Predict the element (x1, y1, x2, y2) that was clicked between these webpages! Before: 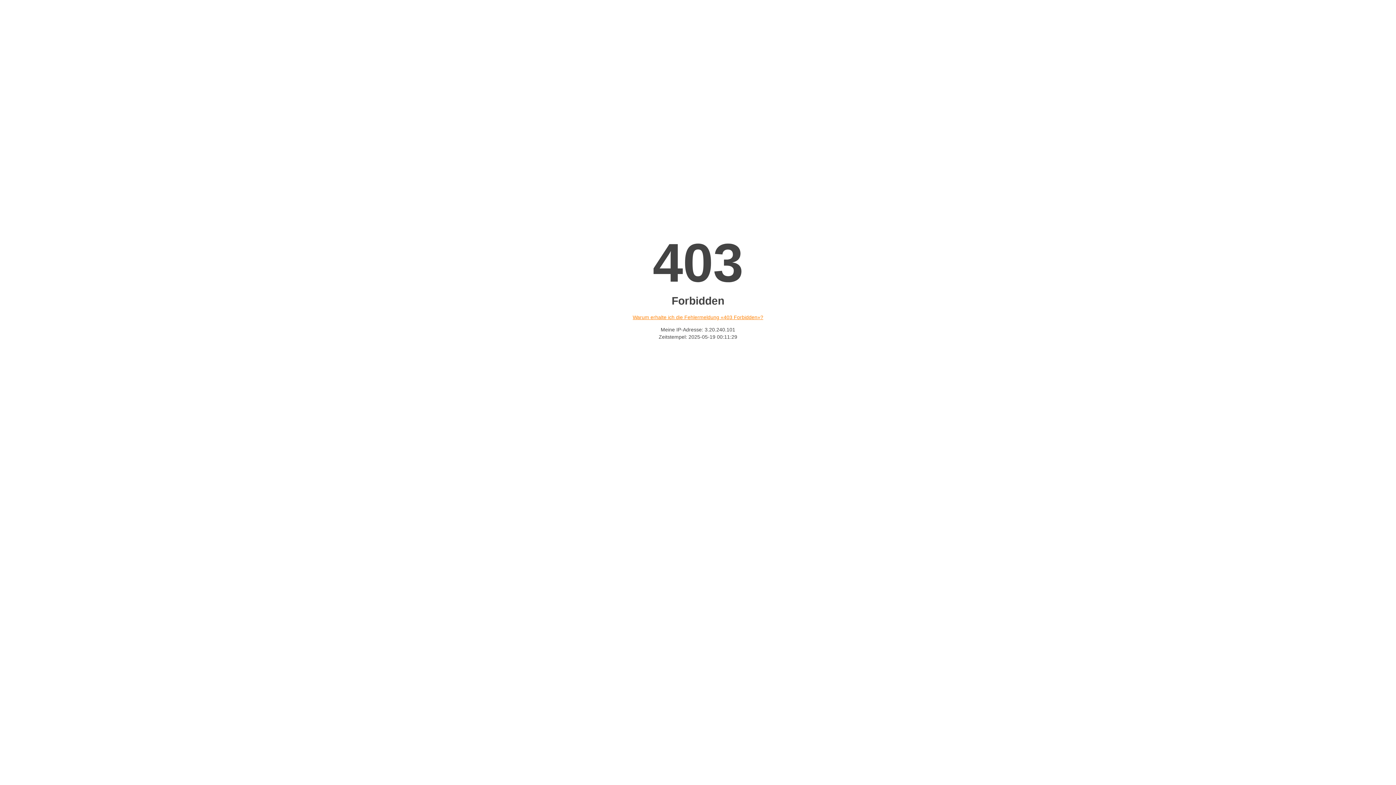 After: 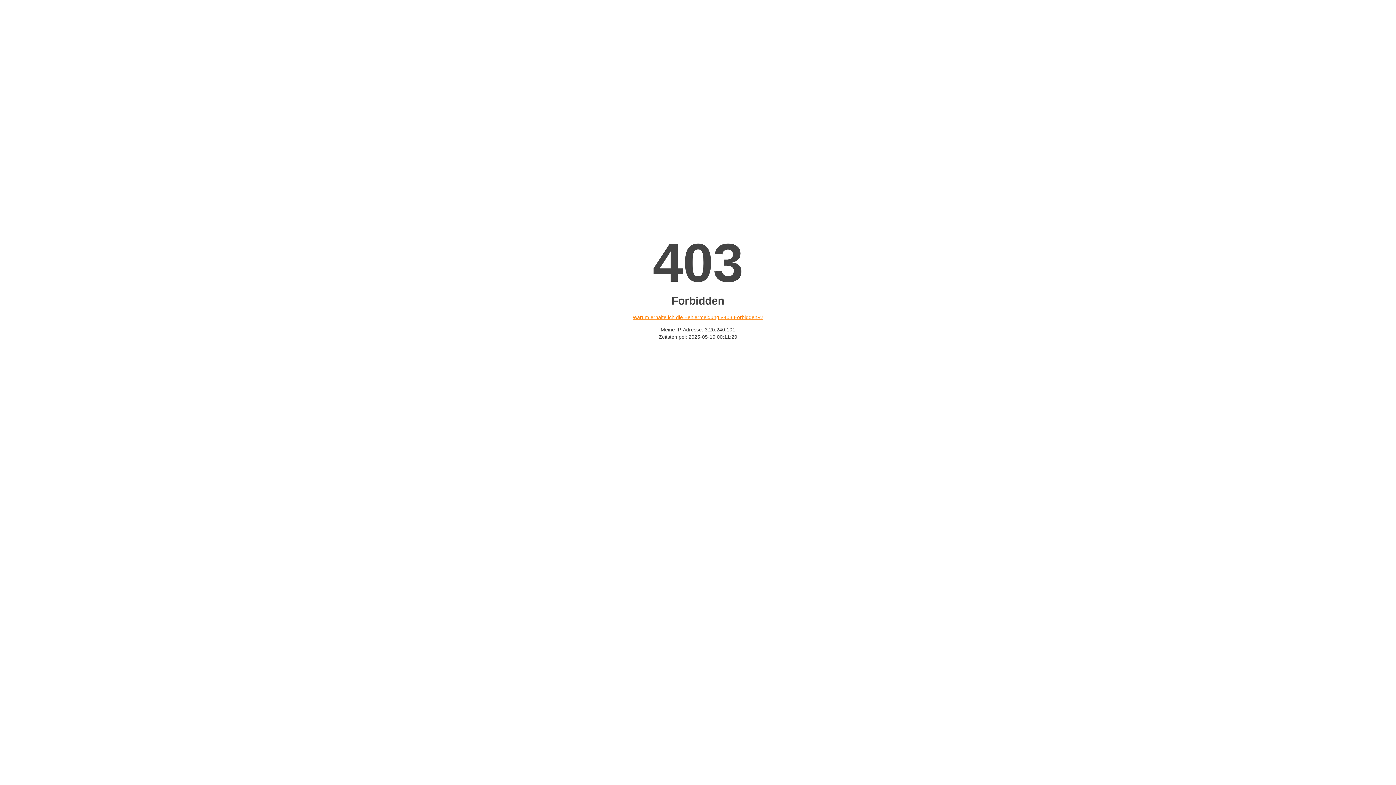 Action: label: Warum erhalte ich die Fehlermeldung «403 Forbidden»? bbox: (632, 314, 763, 320)